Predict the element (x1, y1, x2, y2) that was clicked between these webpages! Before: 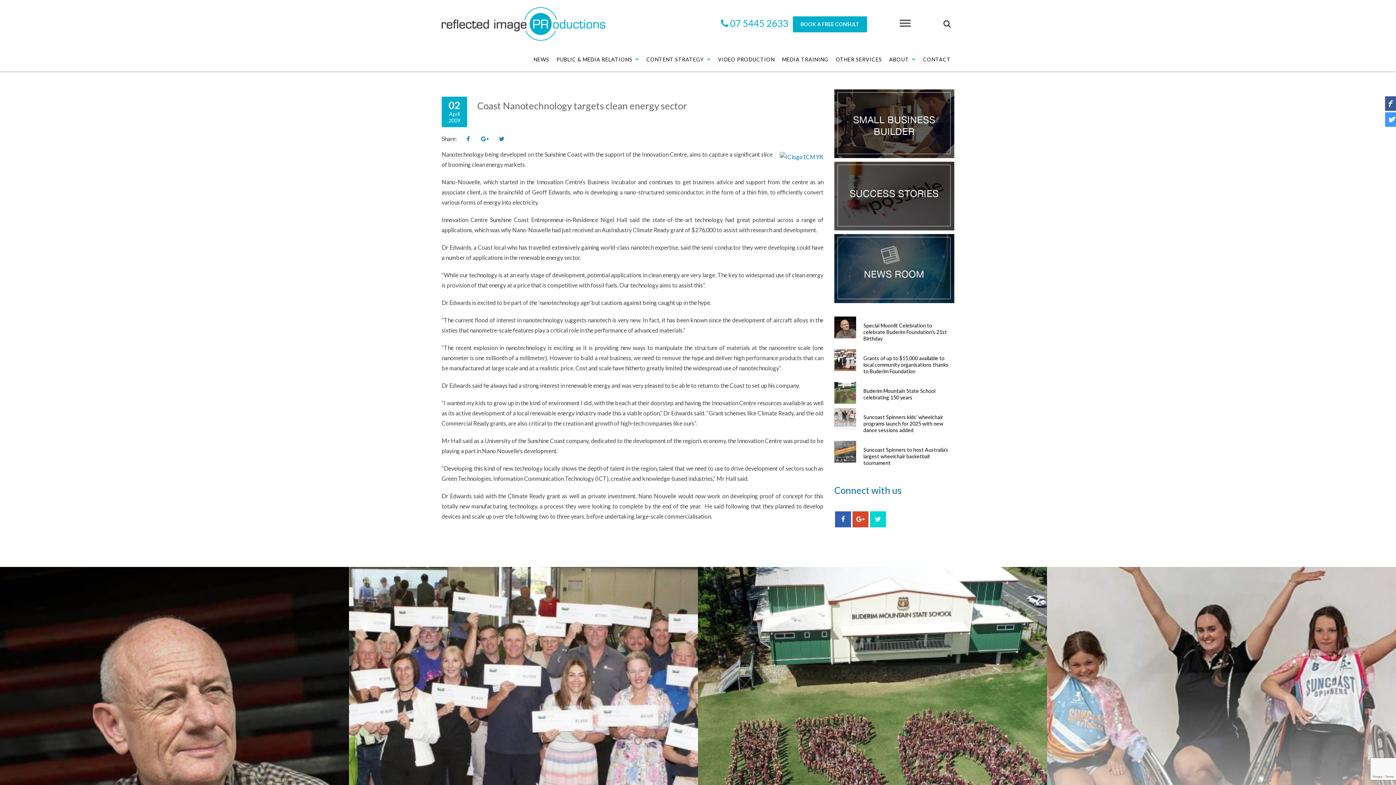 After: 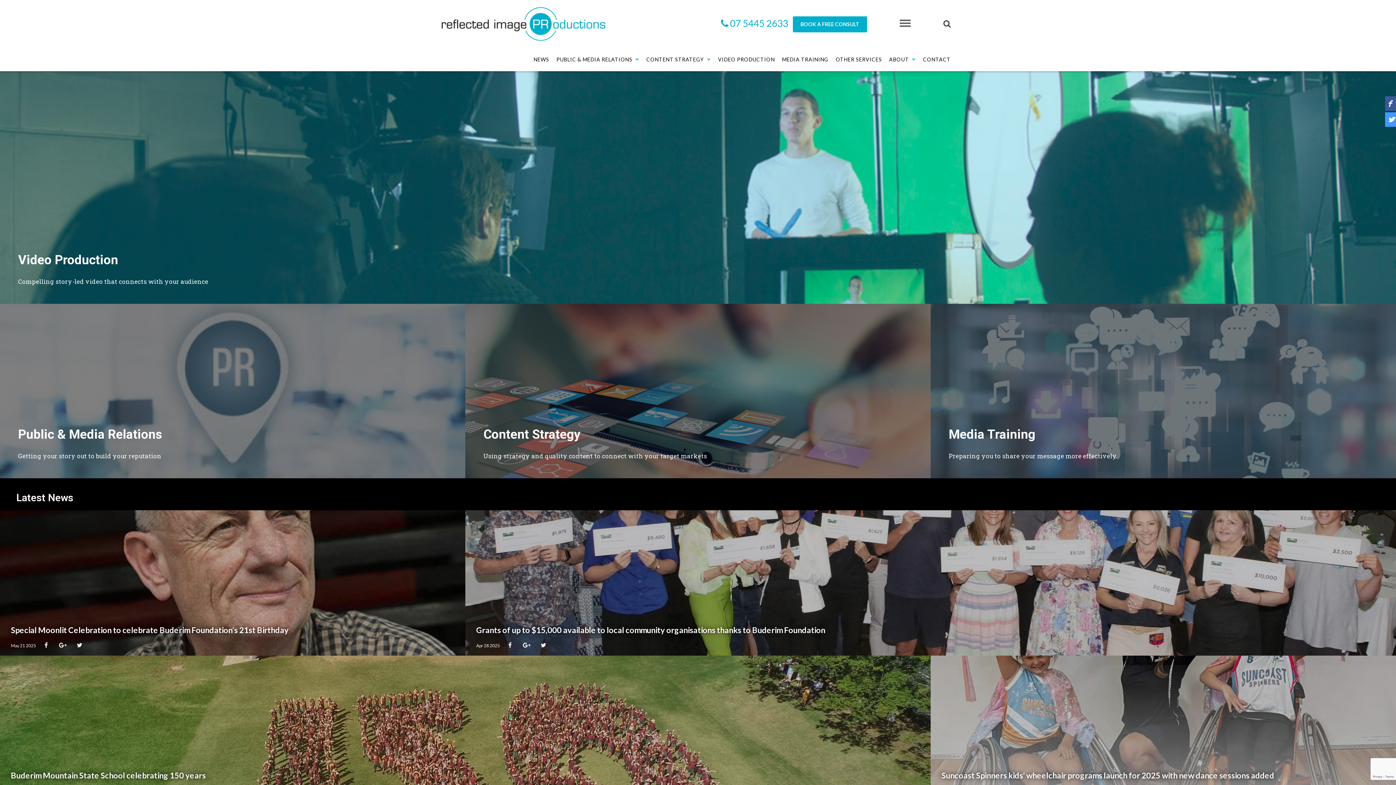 Action: bbox: (441, 19, 605, 26)